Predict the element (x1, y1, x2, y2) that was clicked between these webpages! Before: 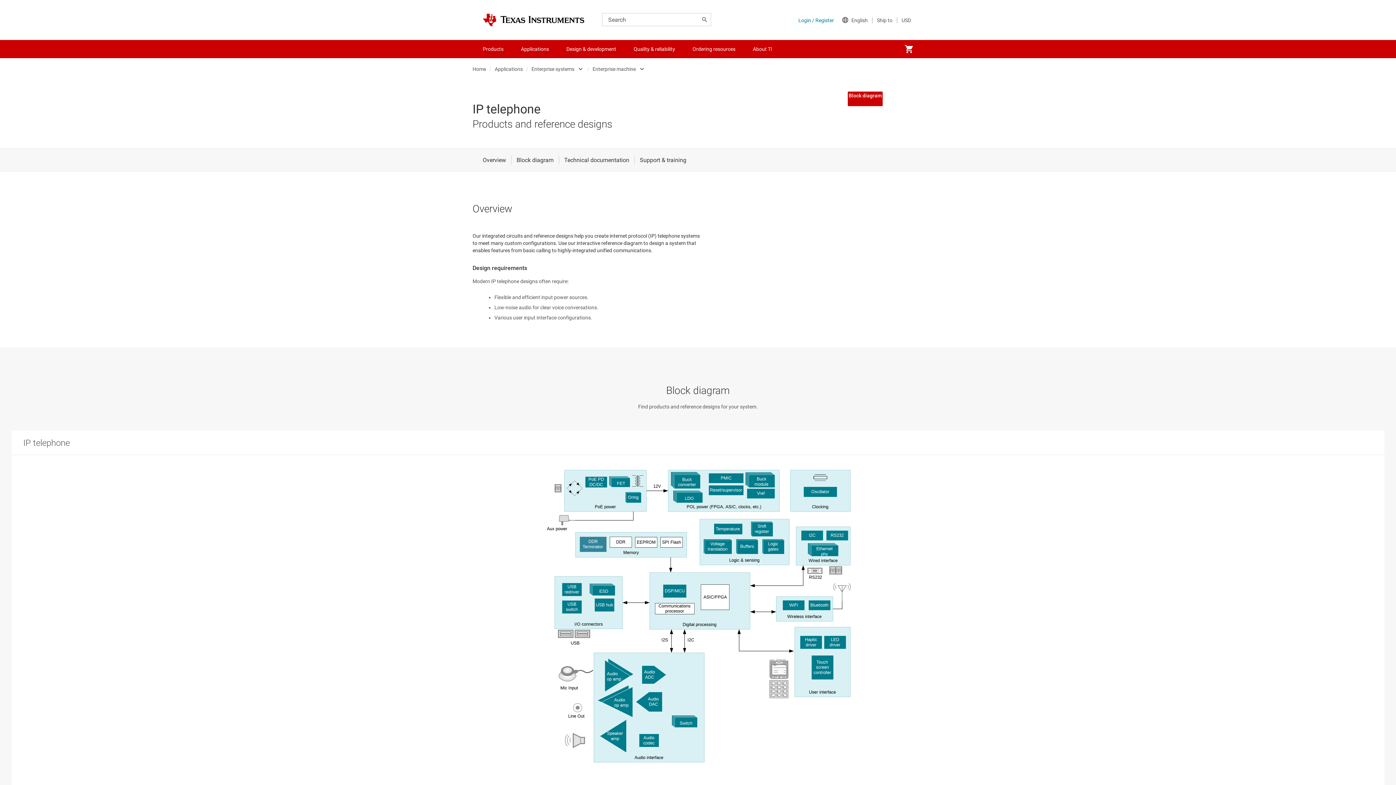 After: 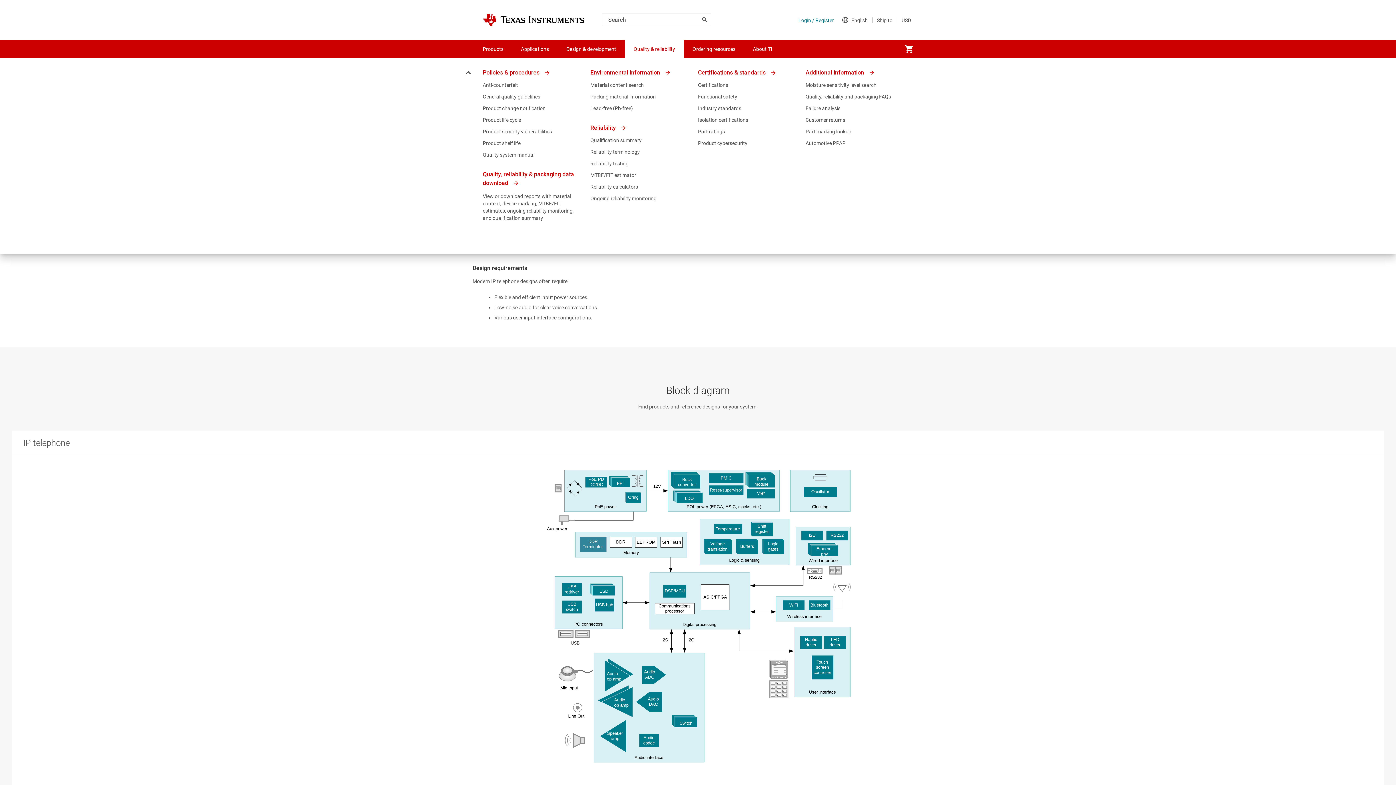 Action: bbox: (625, 40, 684, 58) label: Quality & reliability